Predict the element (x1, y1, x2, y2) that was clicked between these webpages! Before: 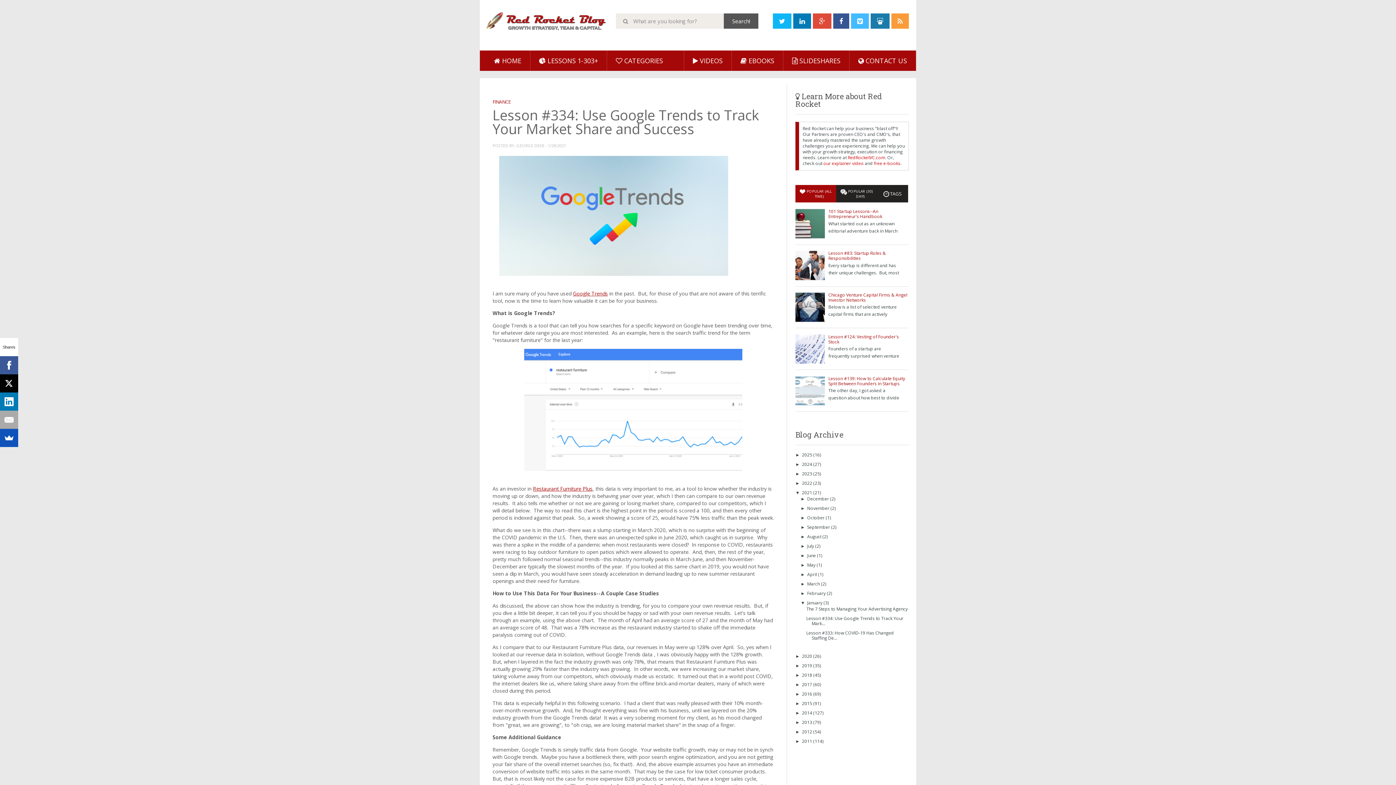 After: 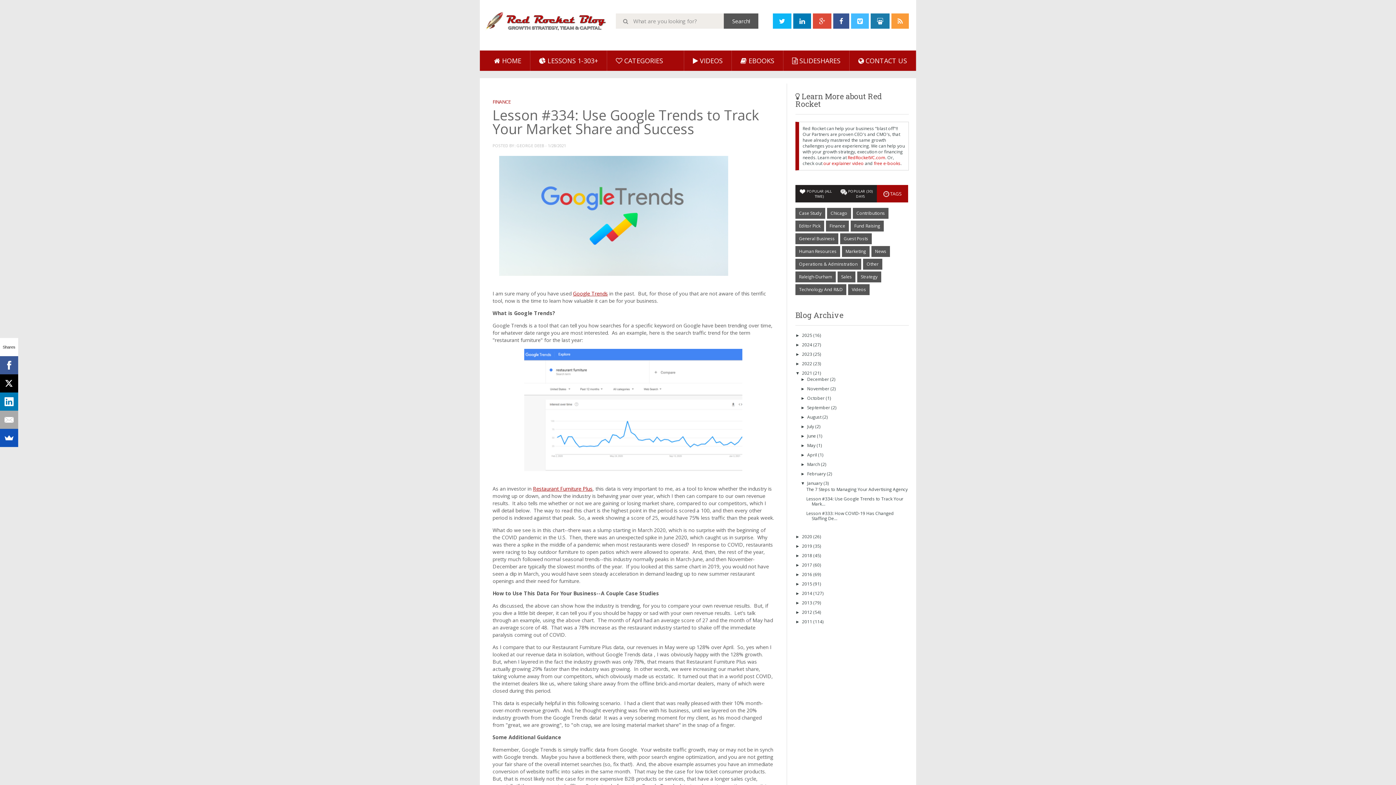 Action: bbox: (877, 185, 908, 202) label: TAGS